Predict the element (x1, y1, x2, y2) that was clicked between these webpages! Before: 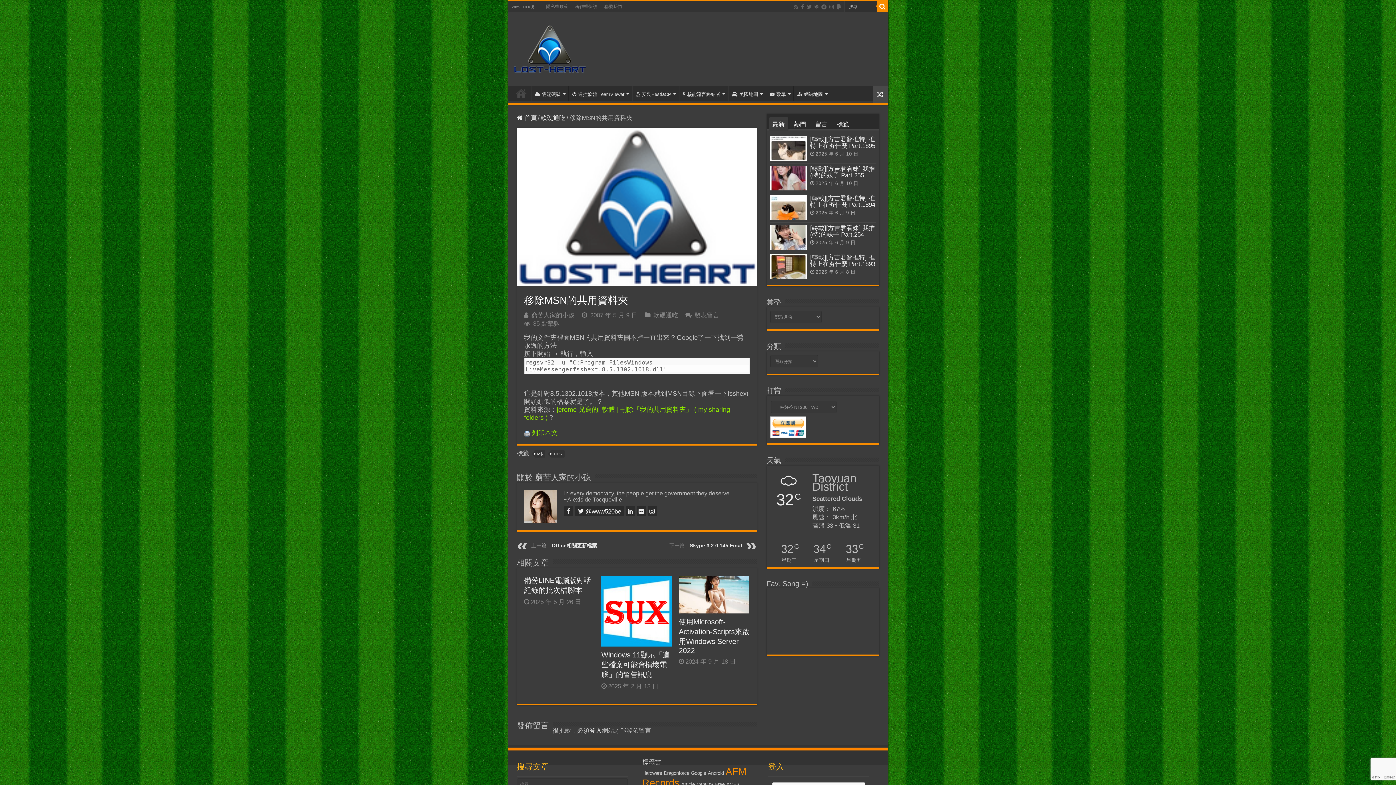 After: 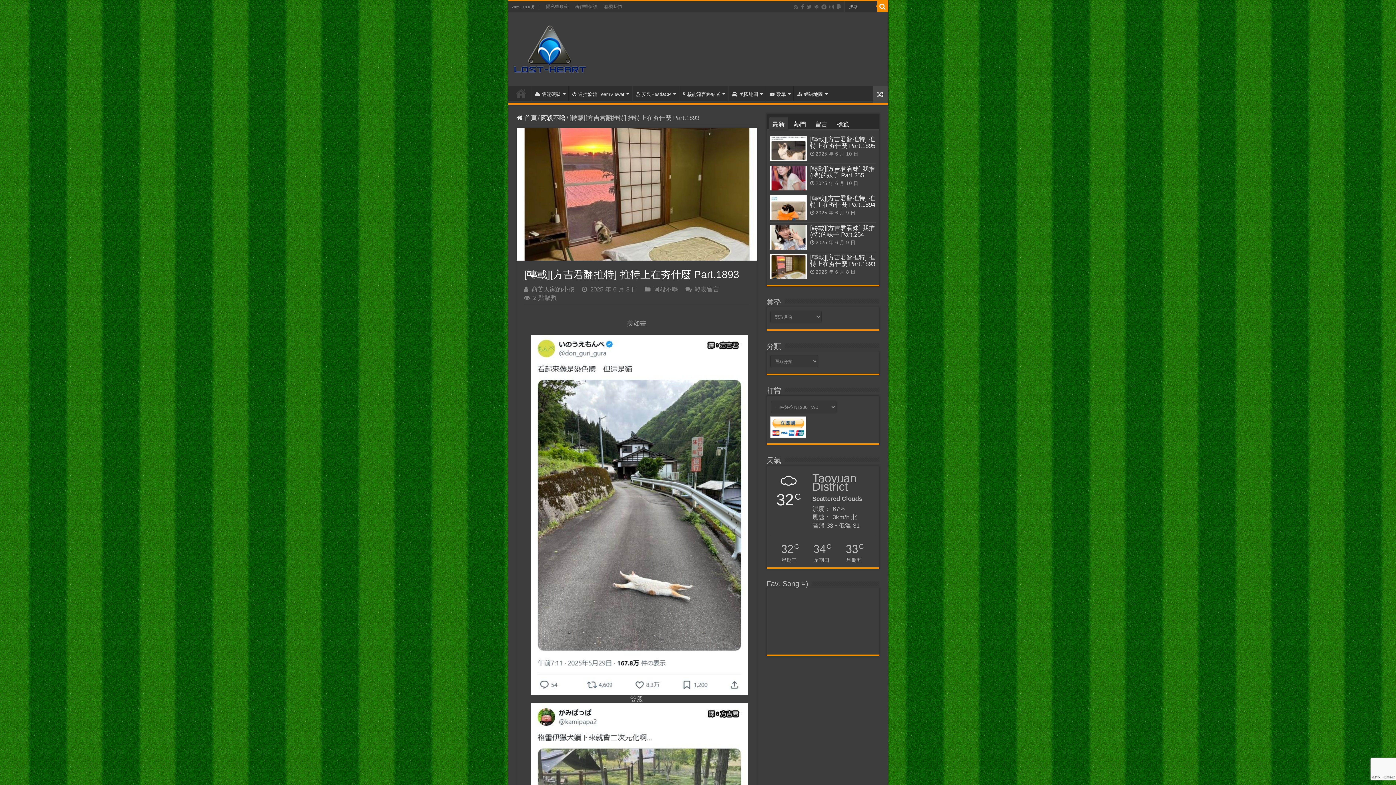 Action: bbox: (770, 254, 806, 279)